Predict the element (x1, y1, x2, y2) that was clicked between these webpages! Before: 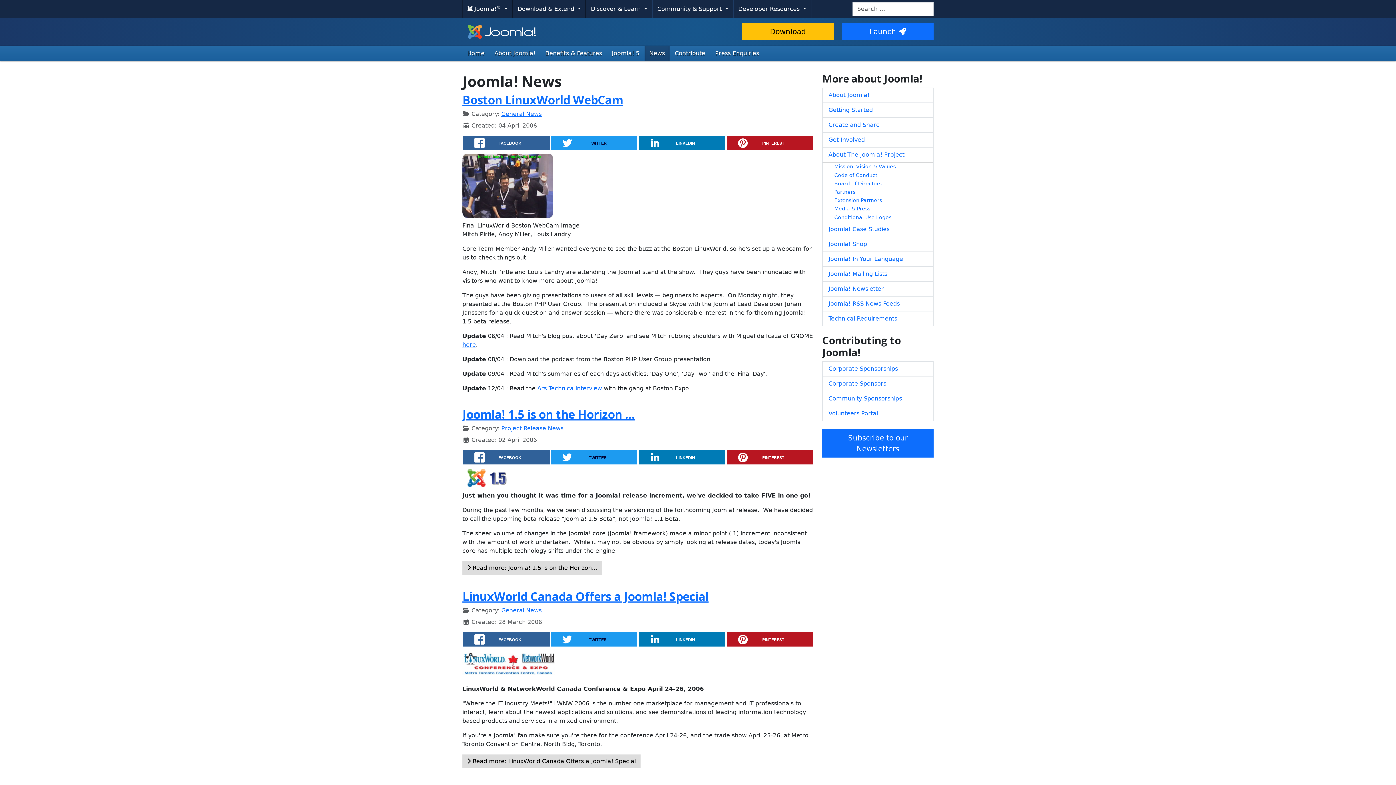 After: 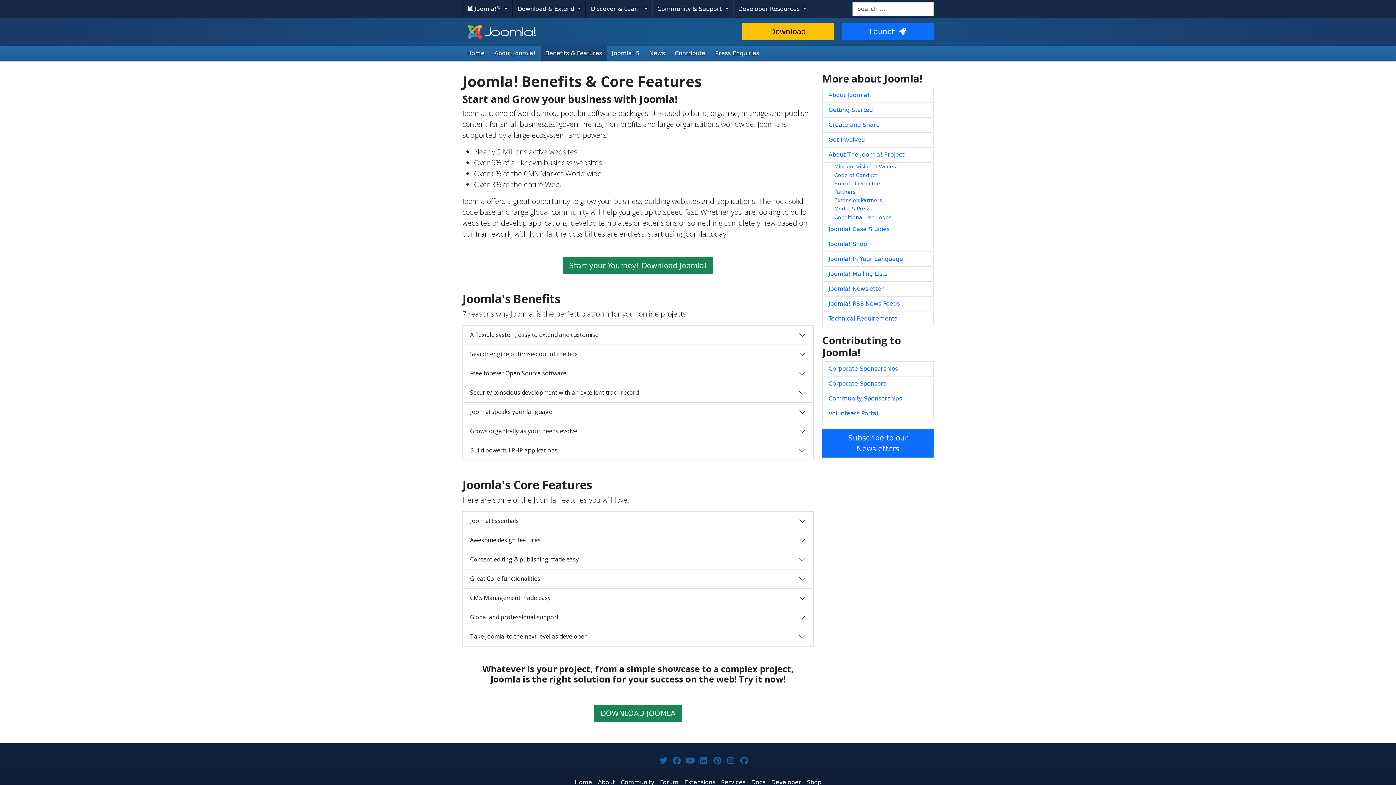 Action: bbox: (540, 45, 606, 61) label: Benefits & Features